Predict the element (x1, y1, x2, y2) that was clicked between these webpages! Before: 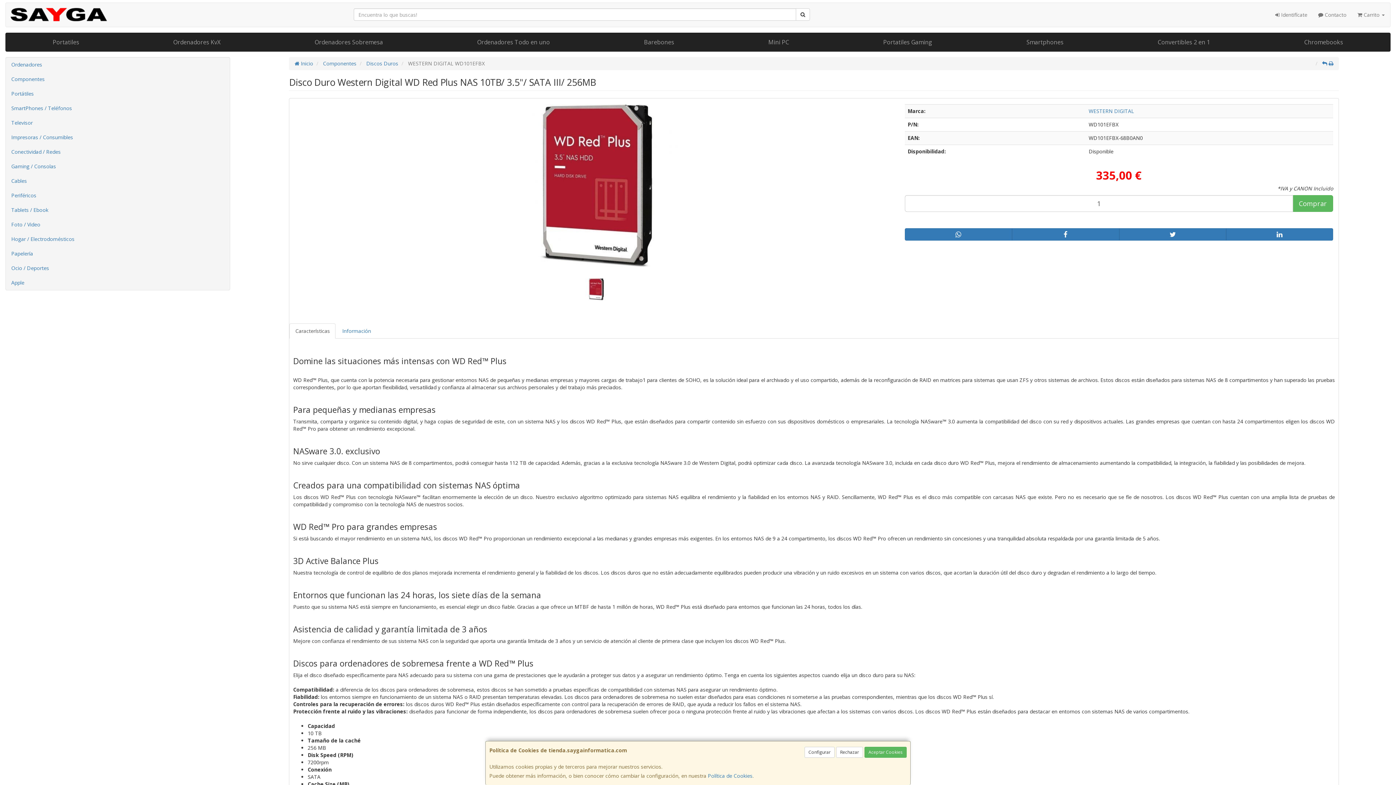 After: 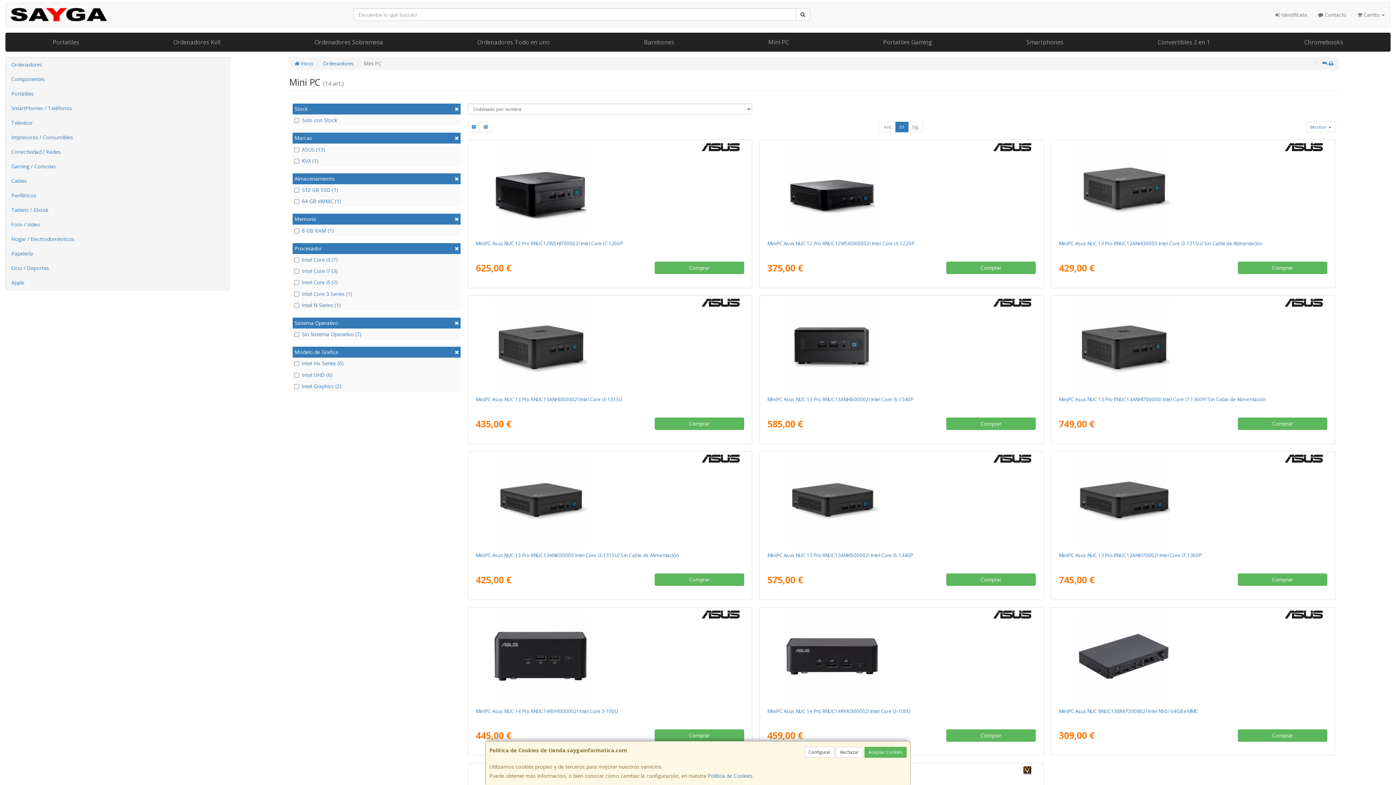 Action: bbox: (721, 33, 836, 51) label: Mini PC